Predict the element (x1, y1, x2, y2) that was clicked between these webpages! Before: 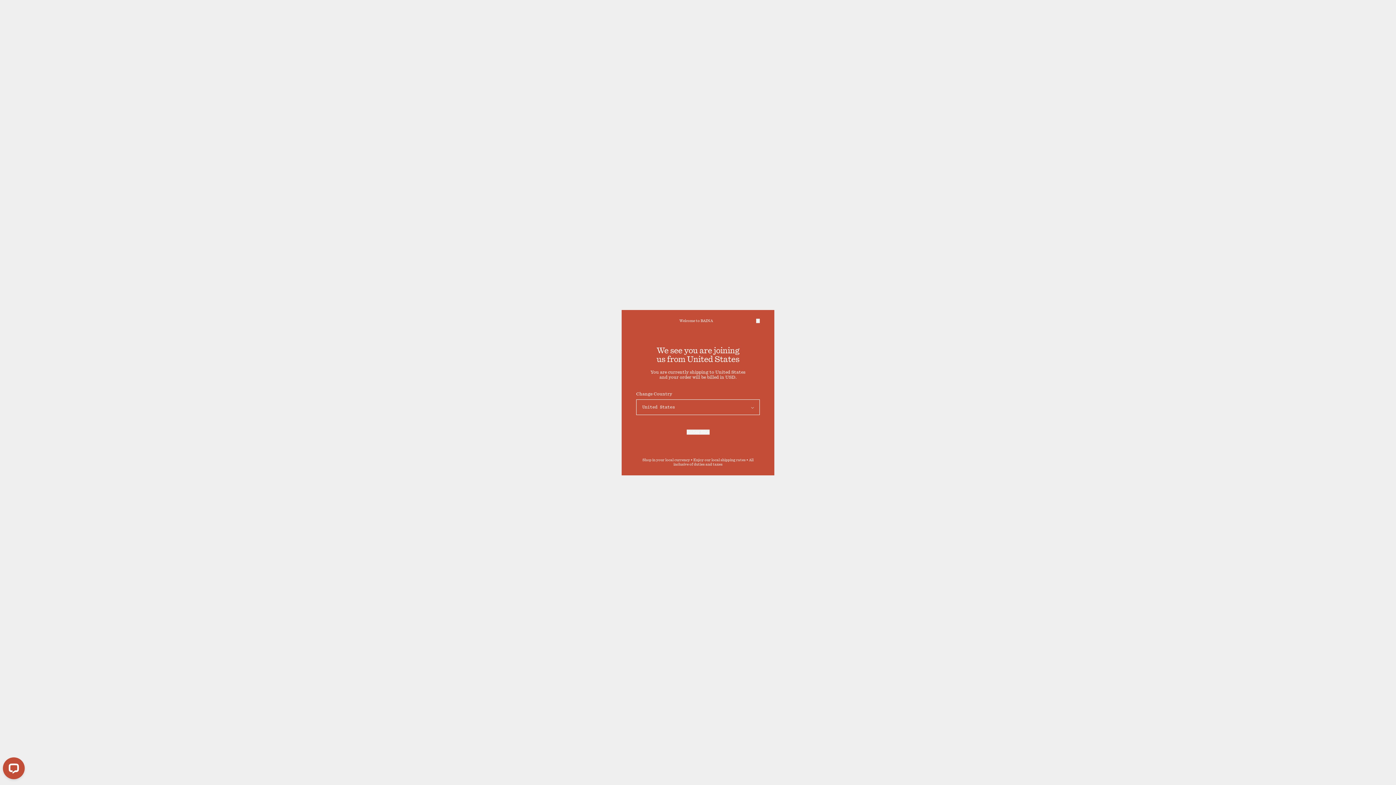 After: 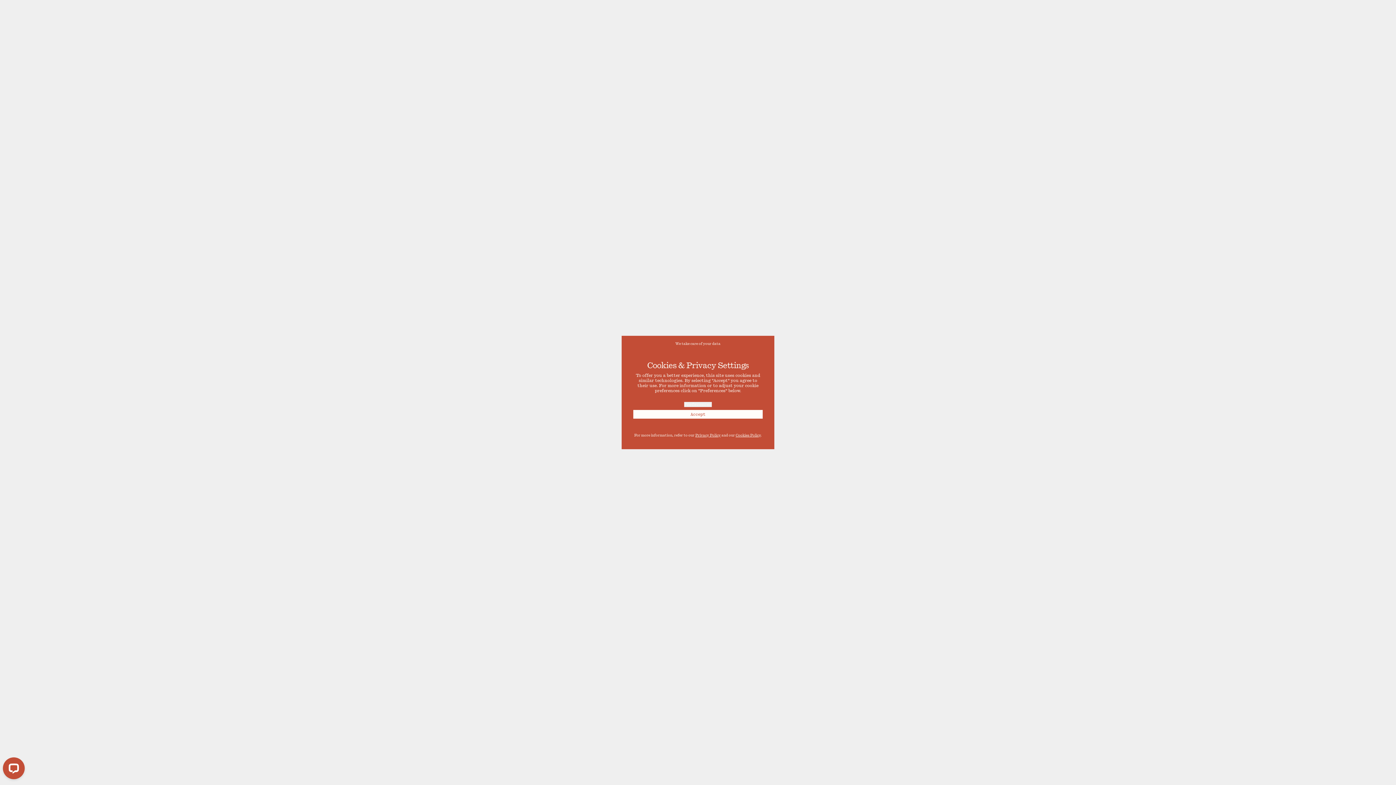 Action: bbox: (686, 429, 709, 434) label: Enter Site